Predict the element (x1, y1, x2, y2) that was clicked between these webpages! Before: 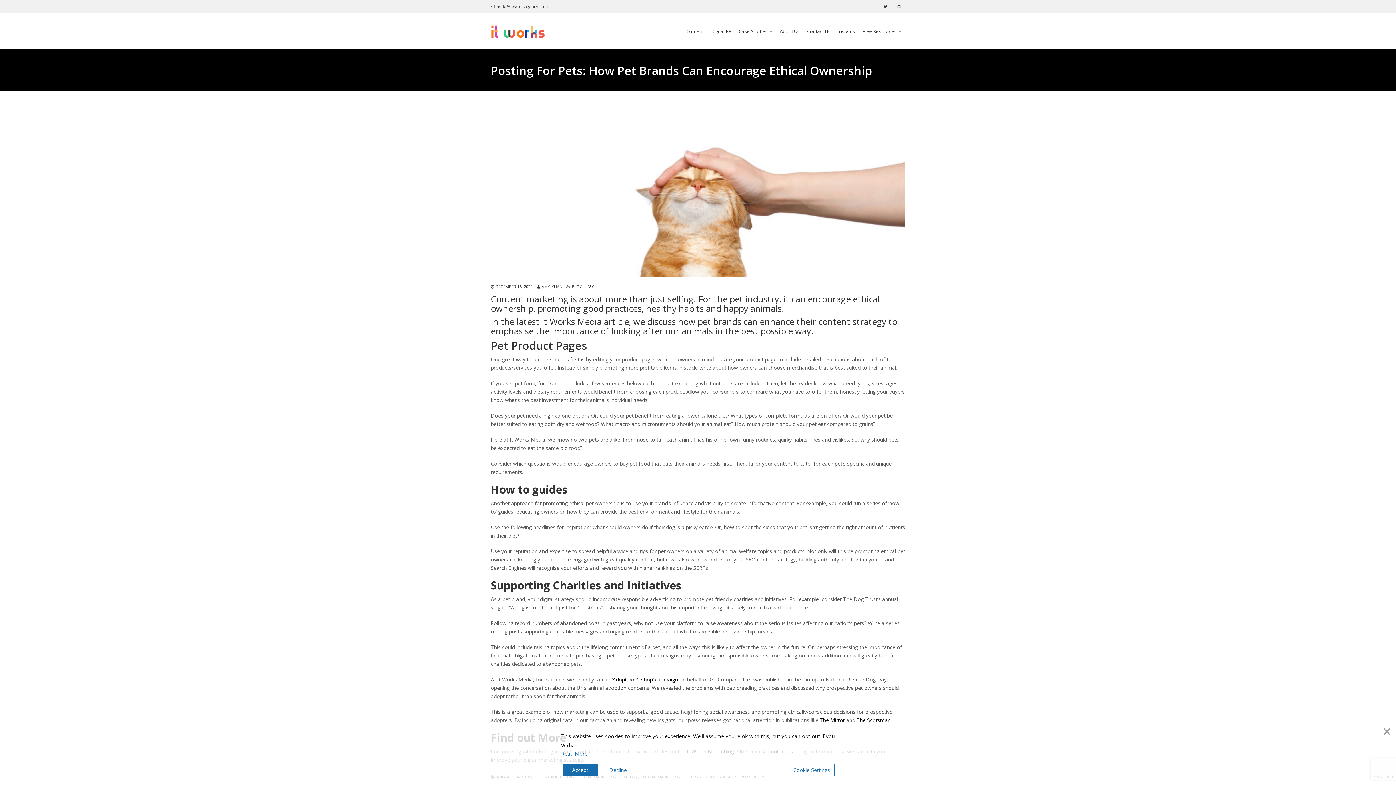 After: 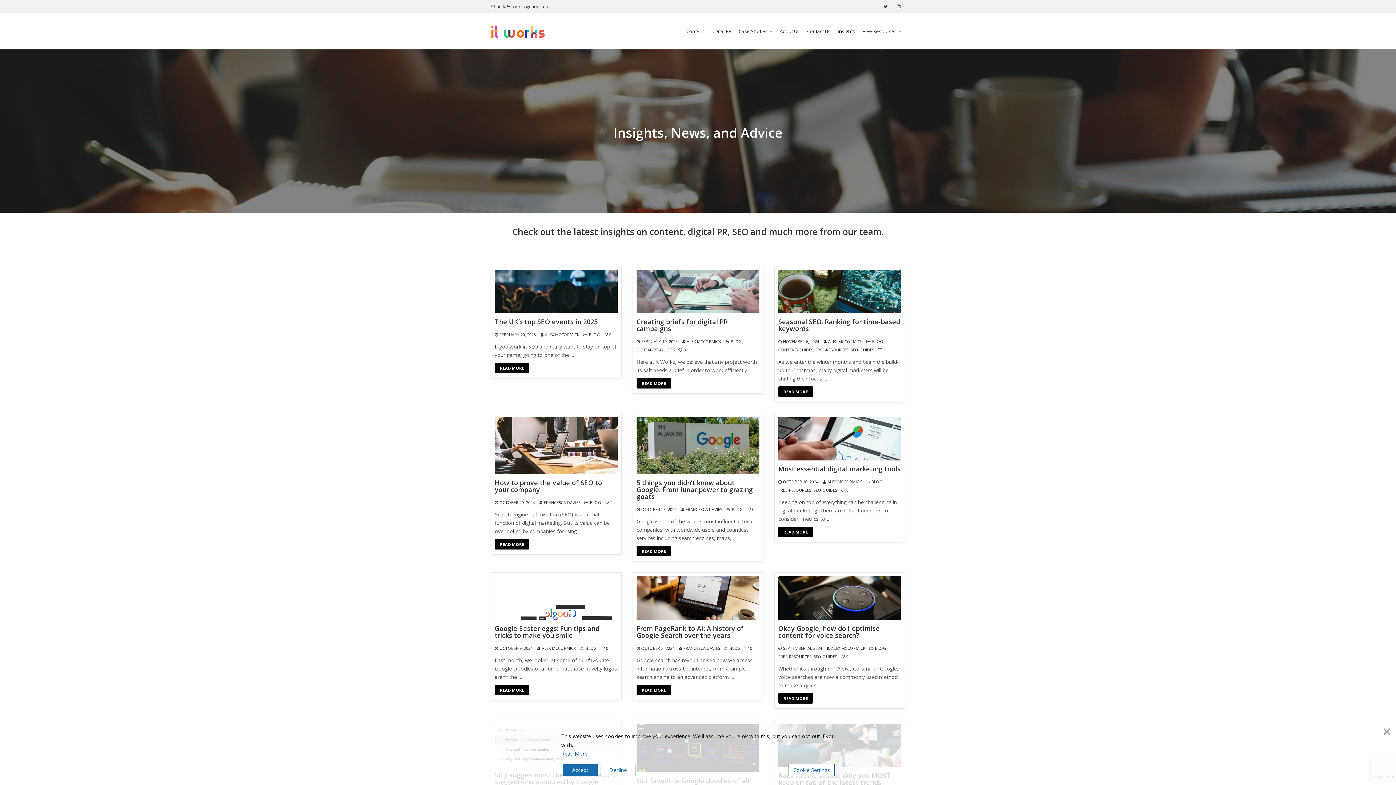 Action: label: Insights bbox: (834, 13, 858, 49)